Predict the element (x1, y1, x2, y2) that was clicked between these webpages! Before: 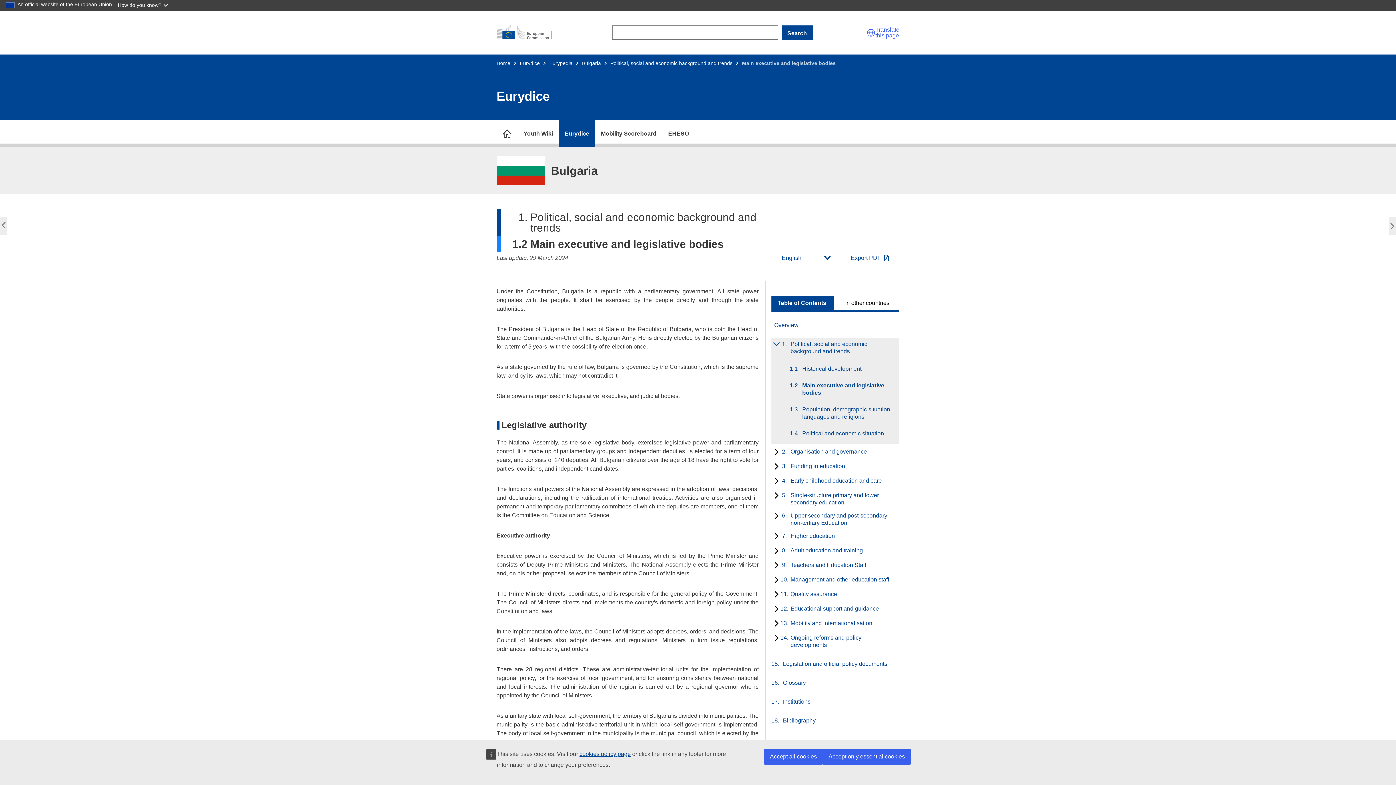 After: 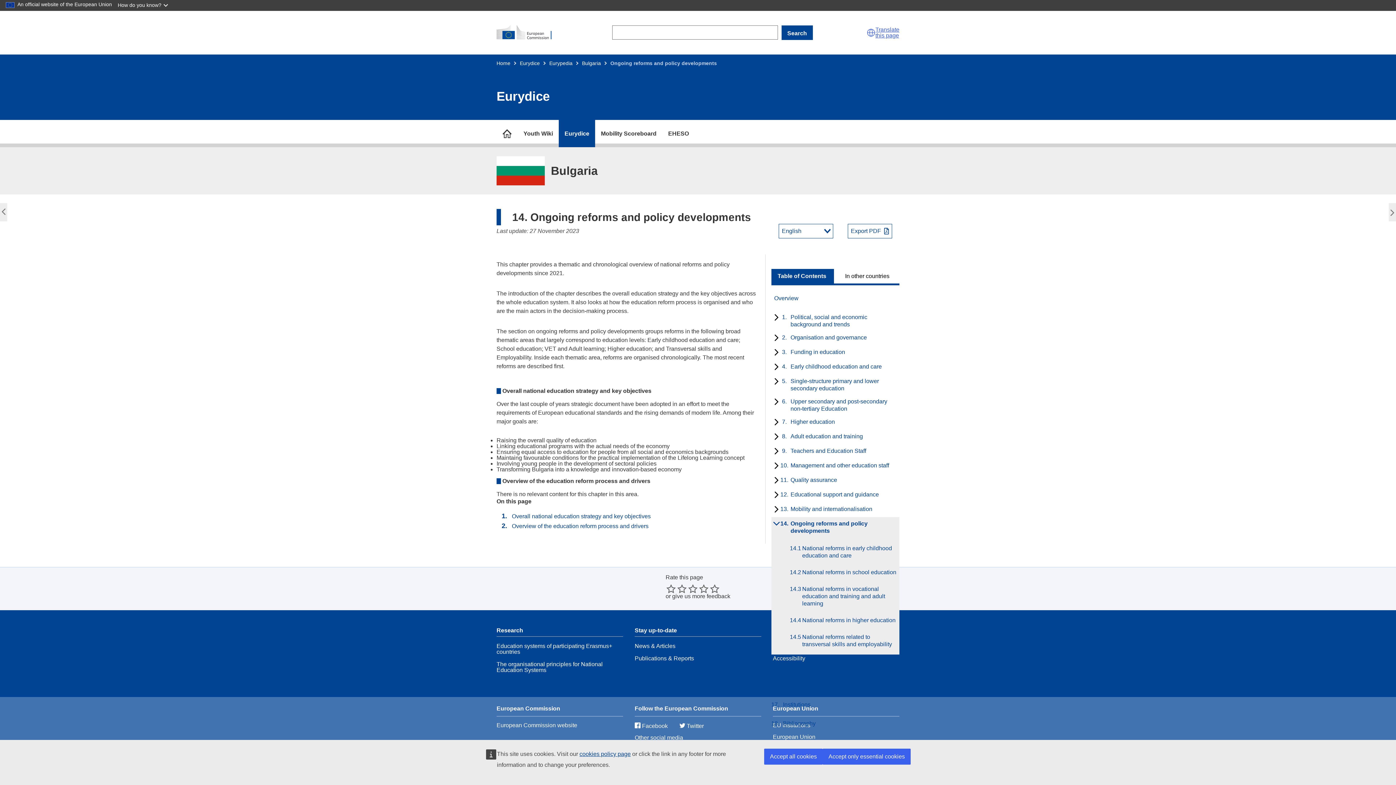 Action: bbox: (779, 631, 896, 652) label: 14.
Ongoing reforms and policy developments